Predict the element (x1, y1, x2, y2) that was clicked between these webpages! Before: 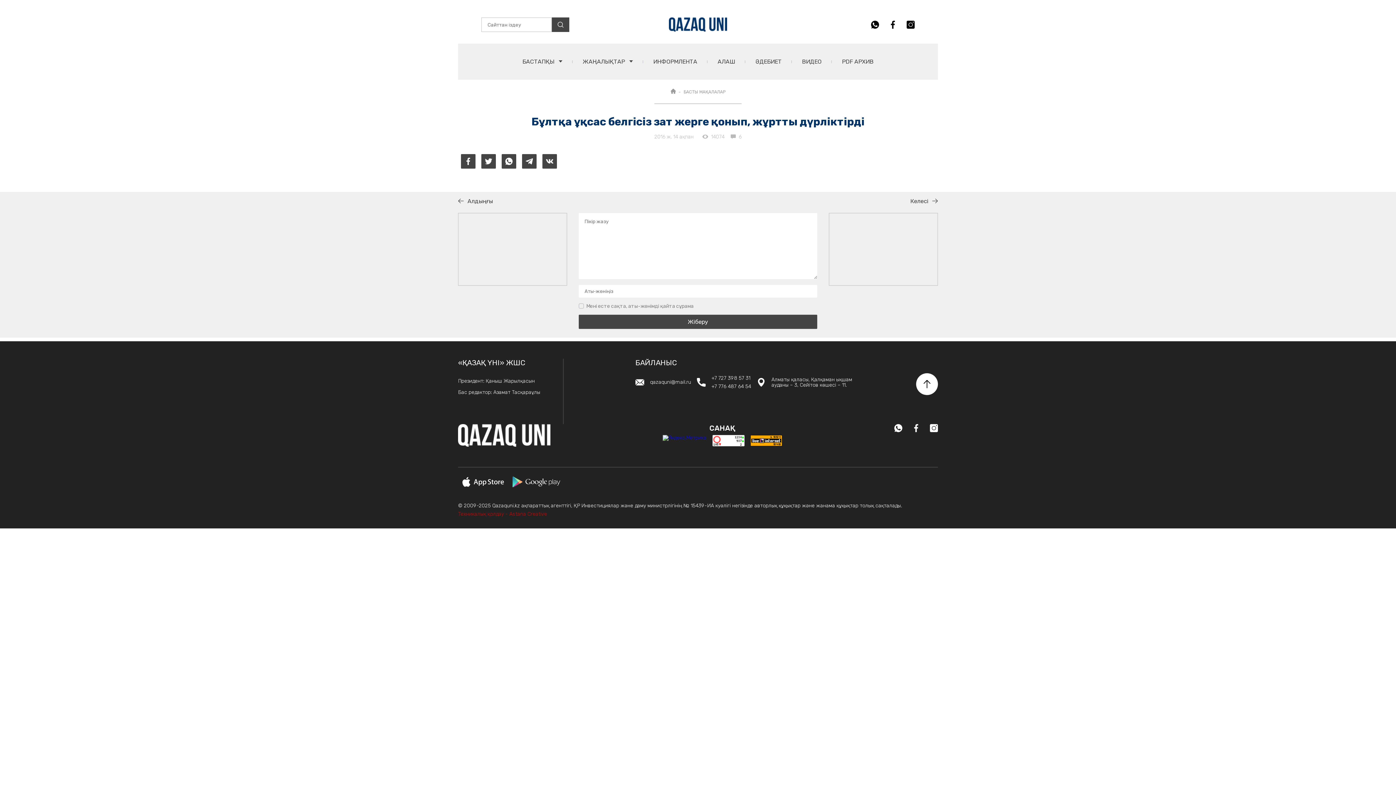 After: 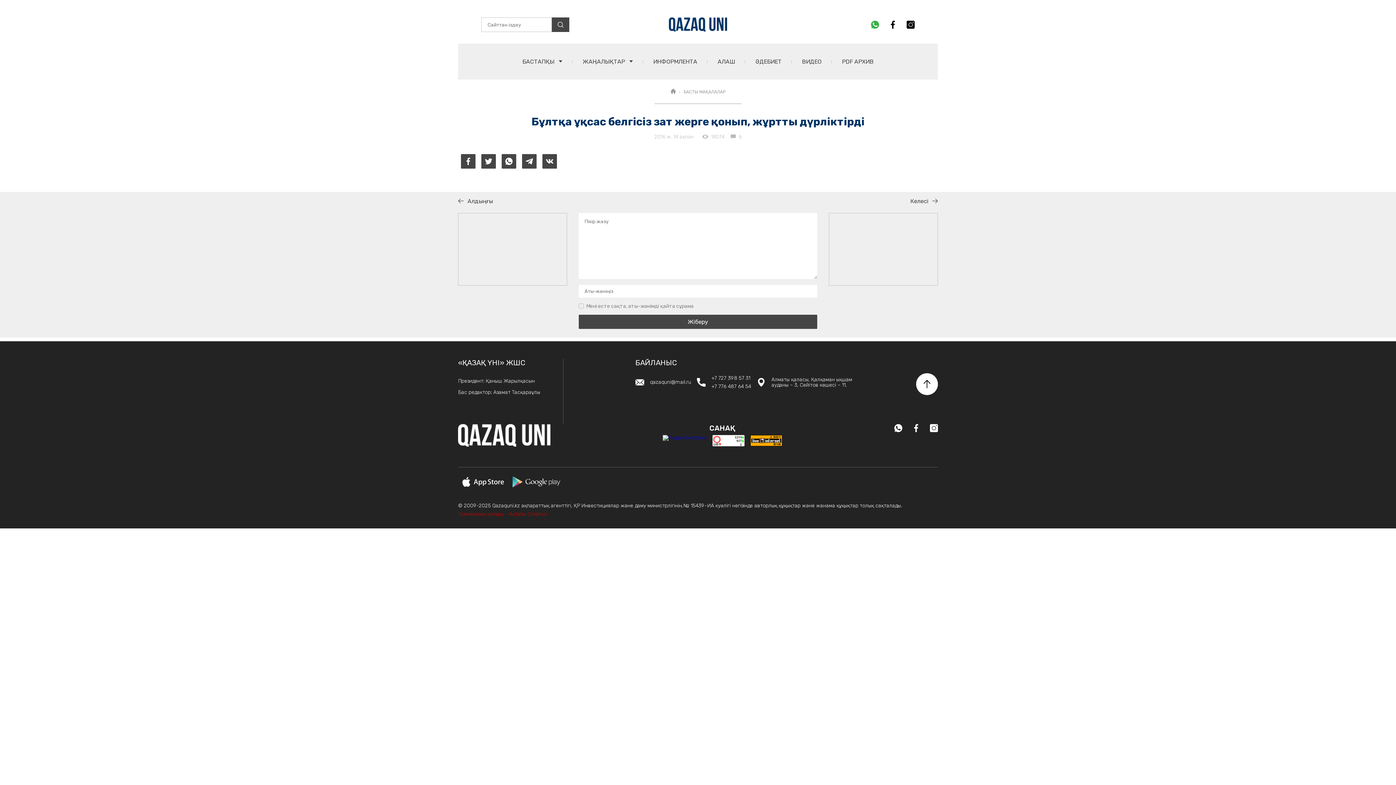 Action: bbox: (871, 24, 879, 30)